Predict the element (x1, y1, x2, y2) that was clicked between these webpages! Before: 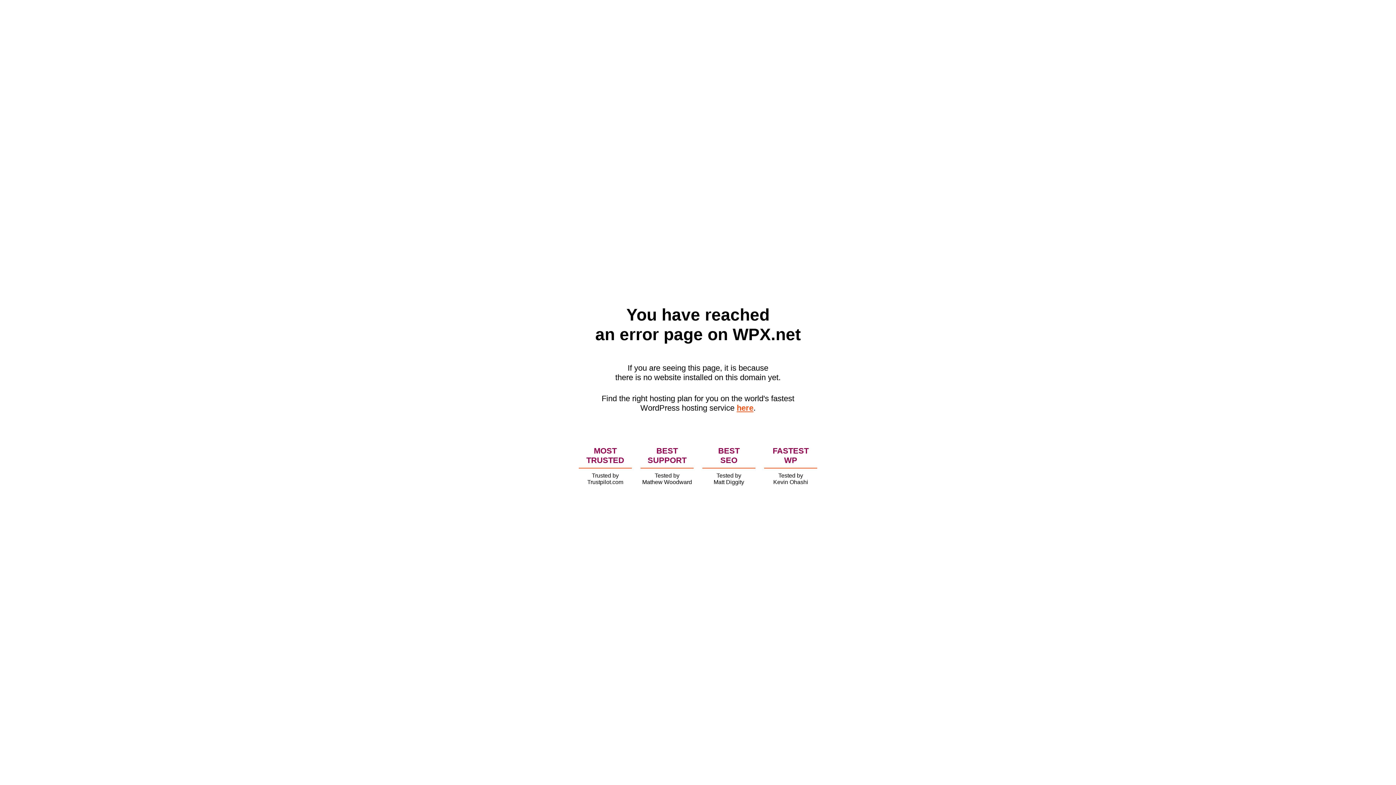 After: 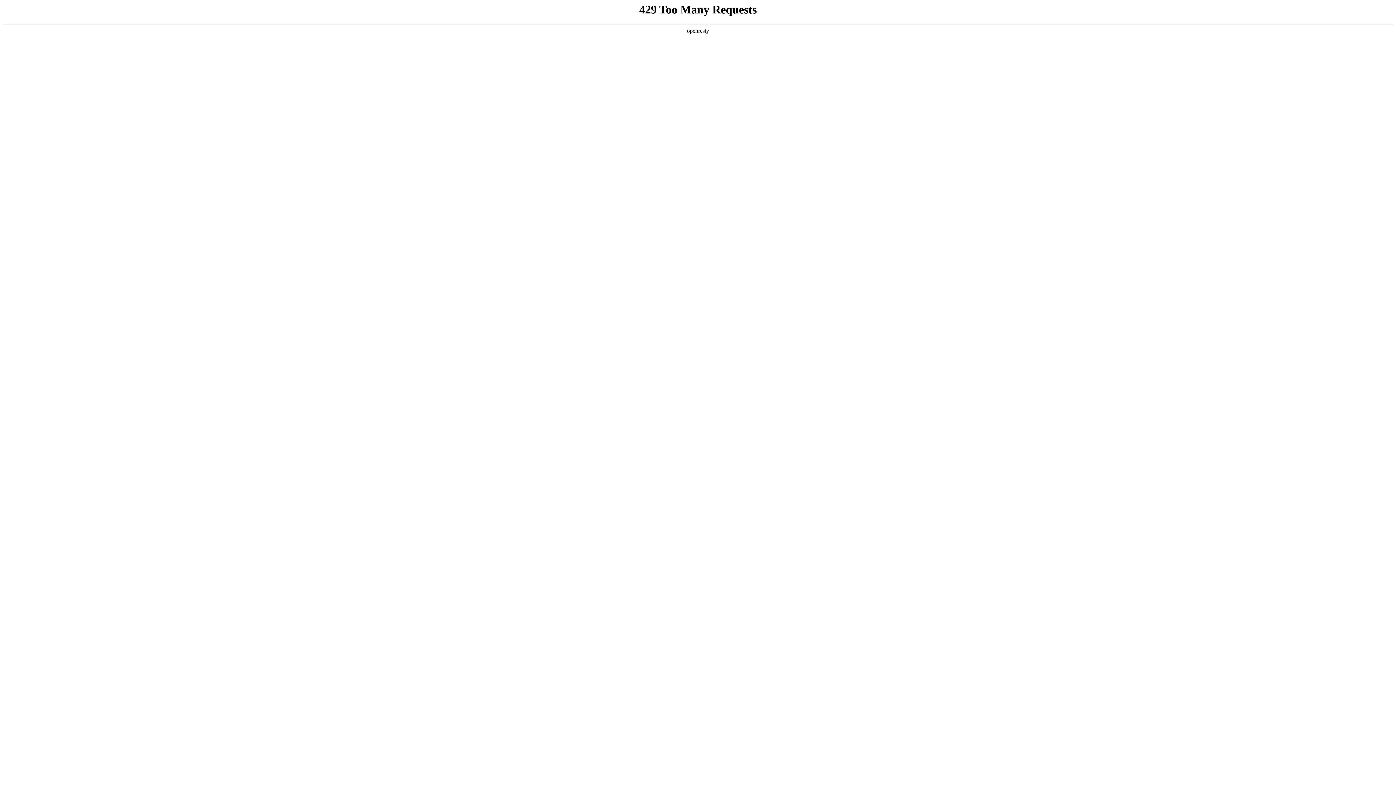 Action: bbox: (736, 403, 753, 412) label: here